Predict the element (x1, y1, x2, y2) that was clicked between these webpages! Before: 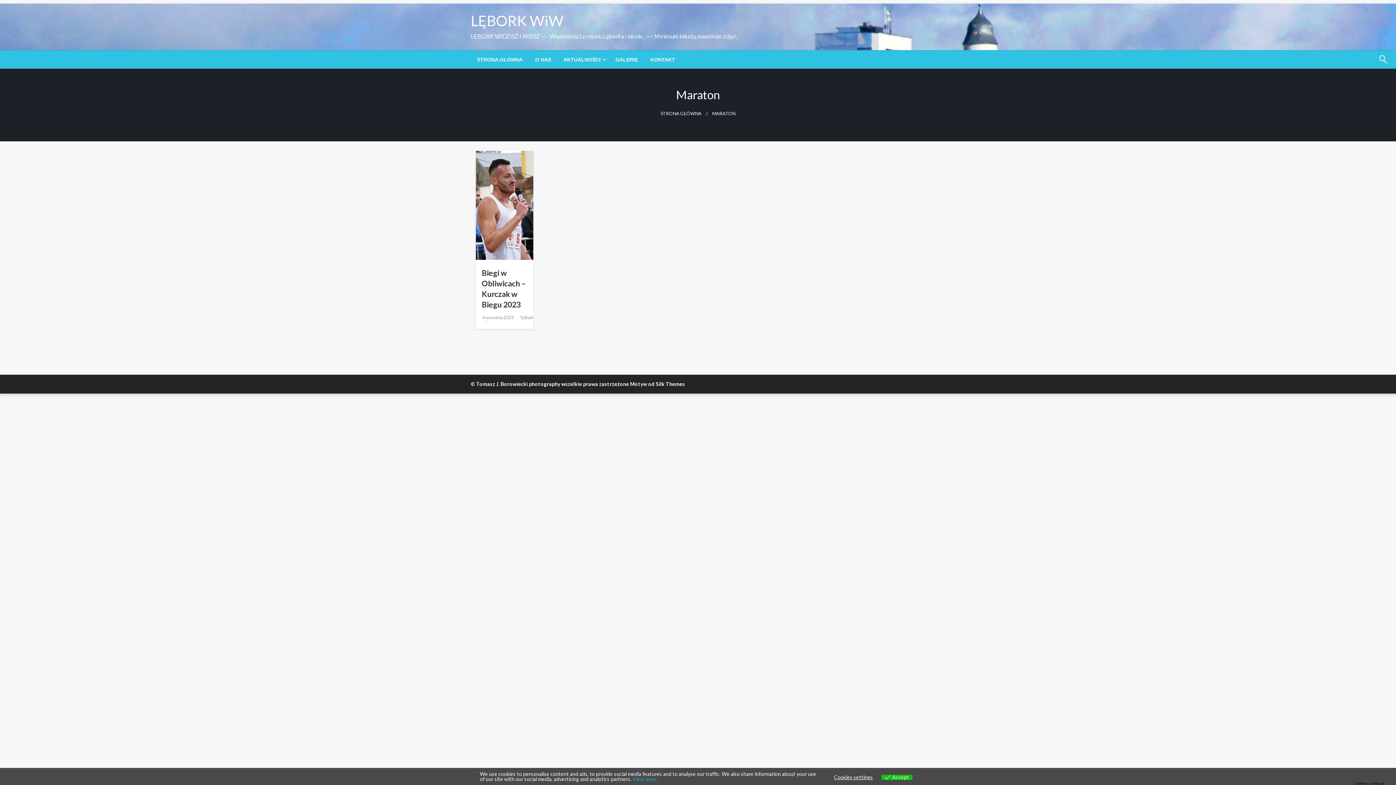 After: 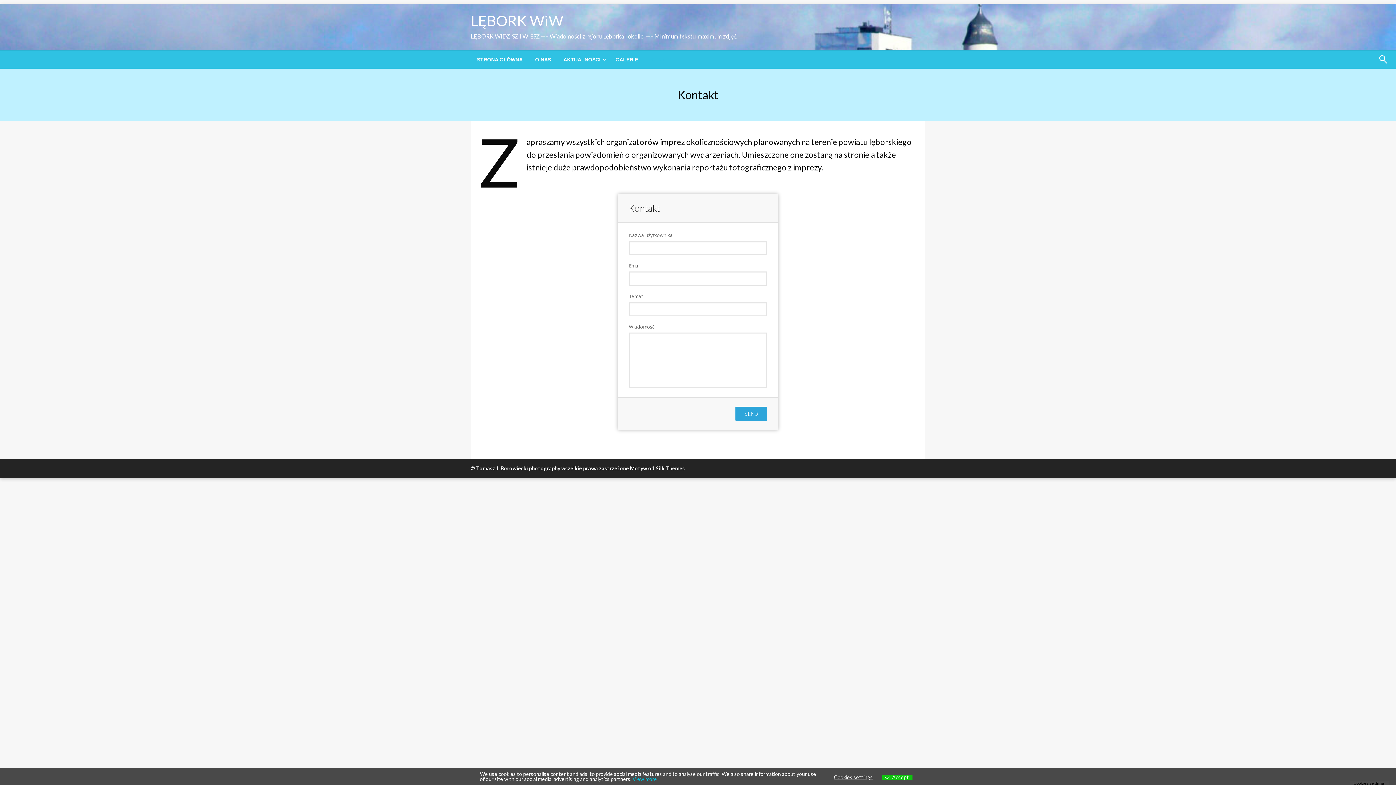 Action: bbox: (644, 50, 681, 68) label: KONTAKT